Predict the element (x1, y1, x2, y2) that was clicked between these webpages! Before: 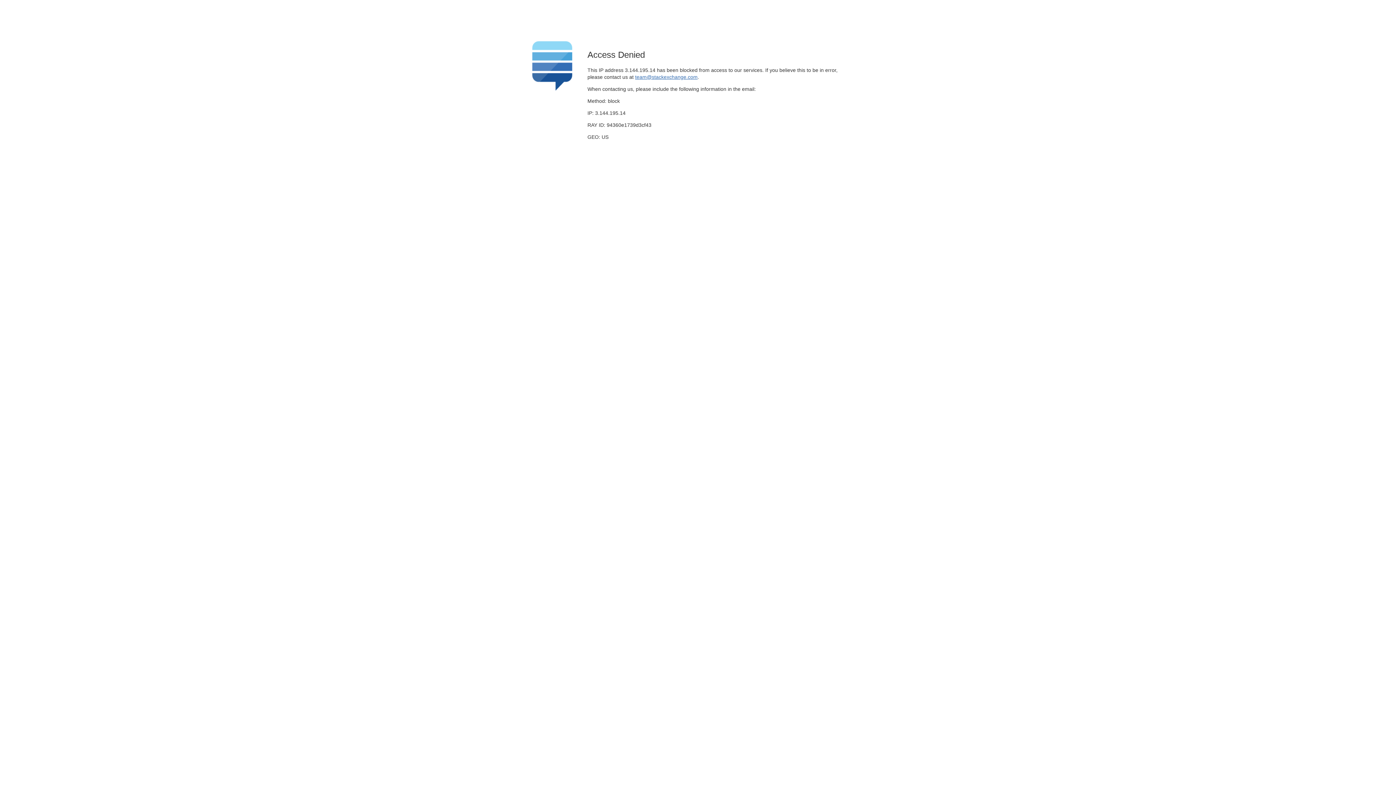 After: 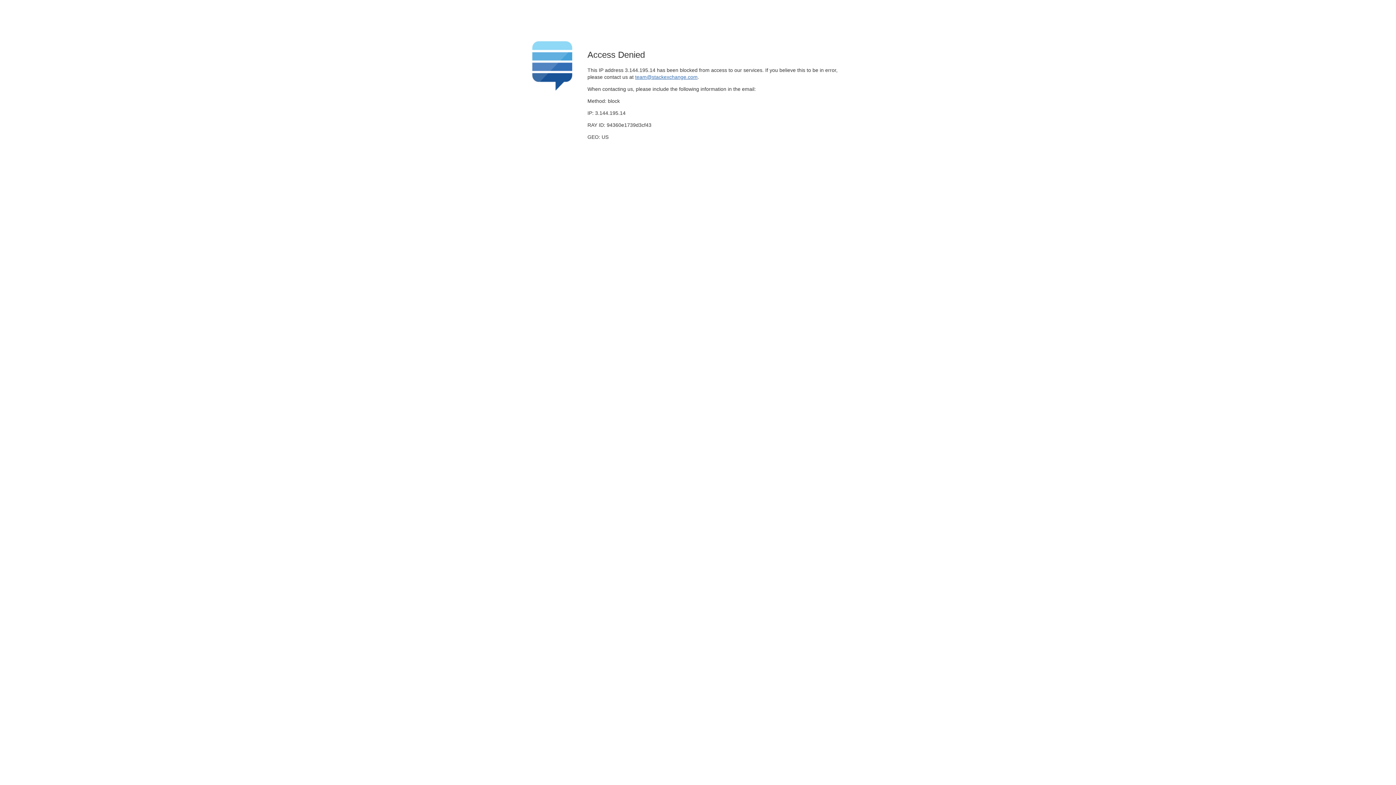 Action: label: team@stackexchange.com bbox: (635, 74, 697, 79)